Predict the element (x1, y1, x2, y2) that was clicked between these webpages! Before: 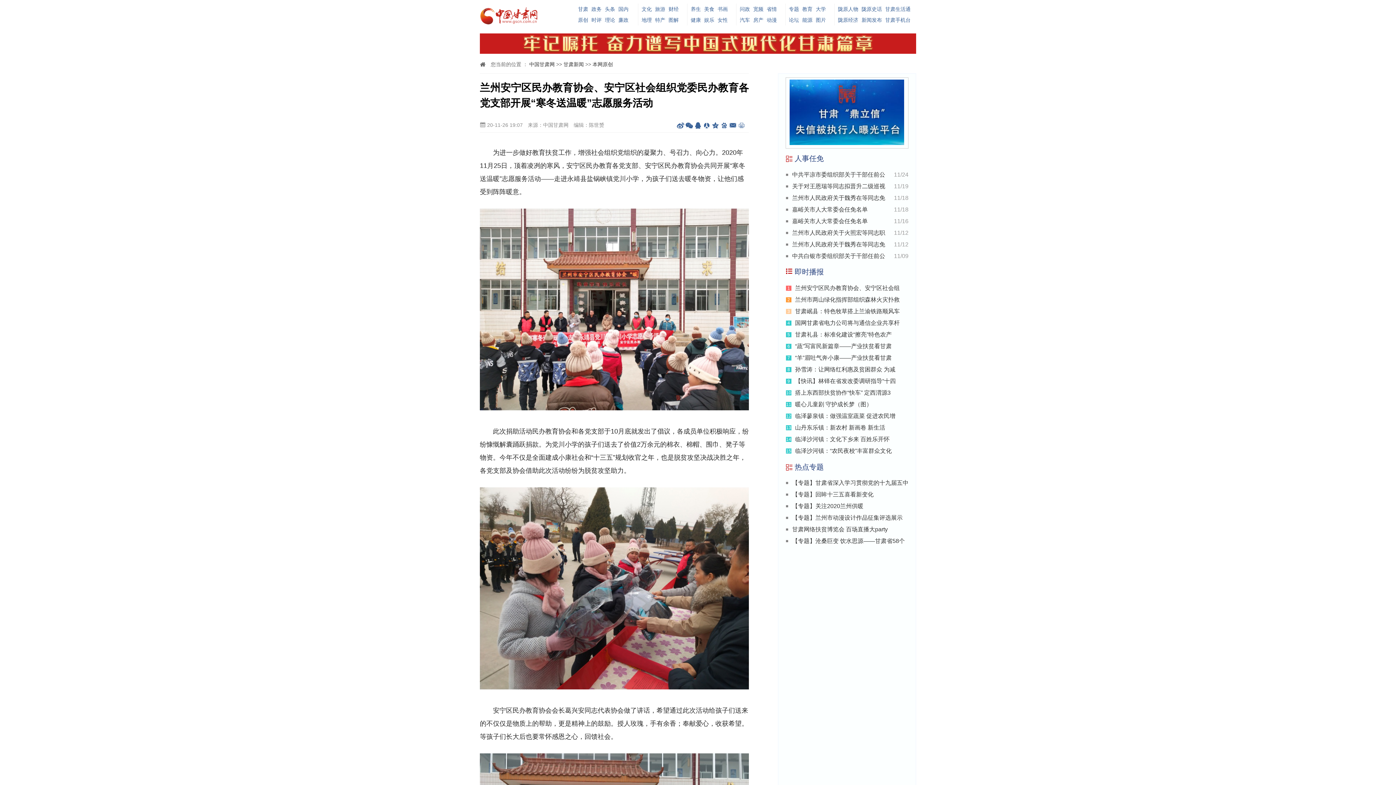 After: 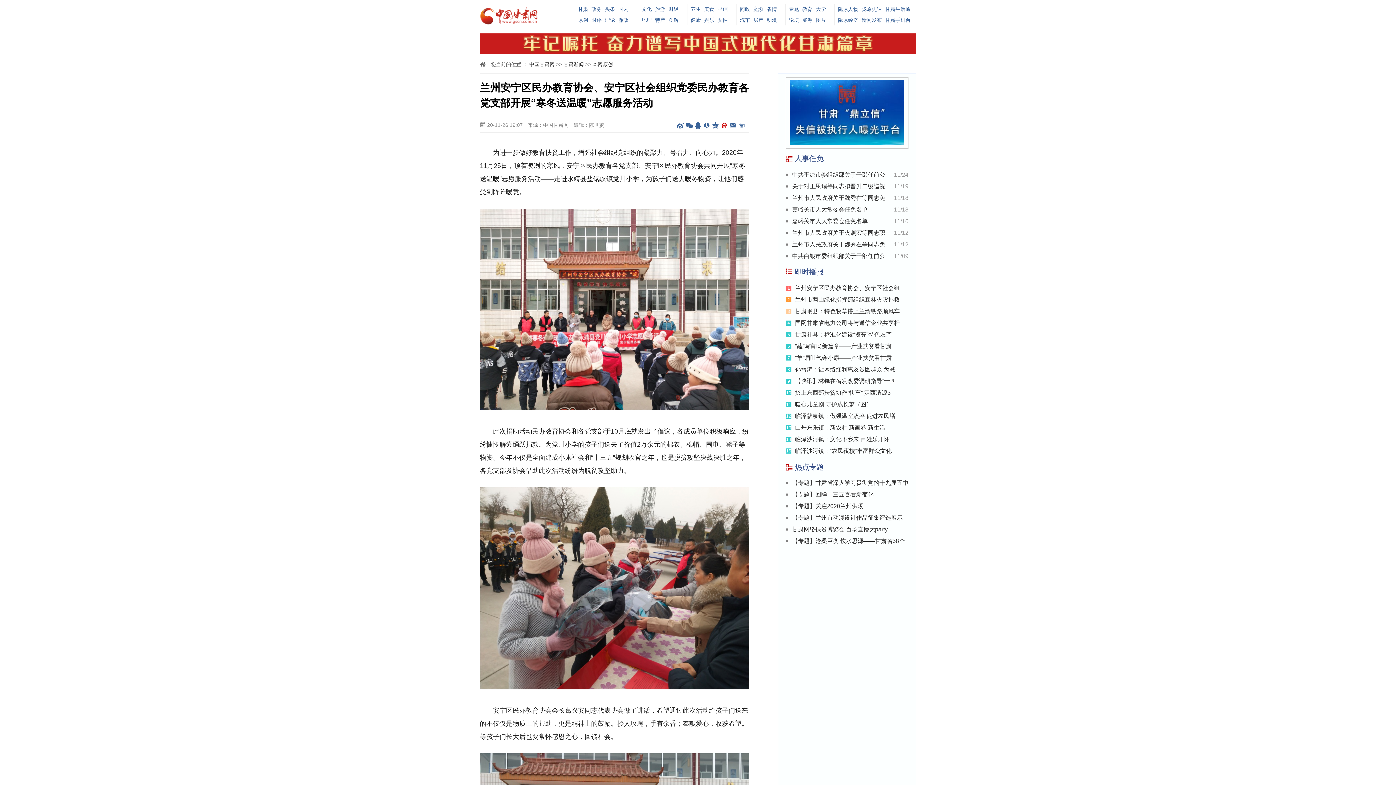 Action: bbox: (720, 121, 728, 129)